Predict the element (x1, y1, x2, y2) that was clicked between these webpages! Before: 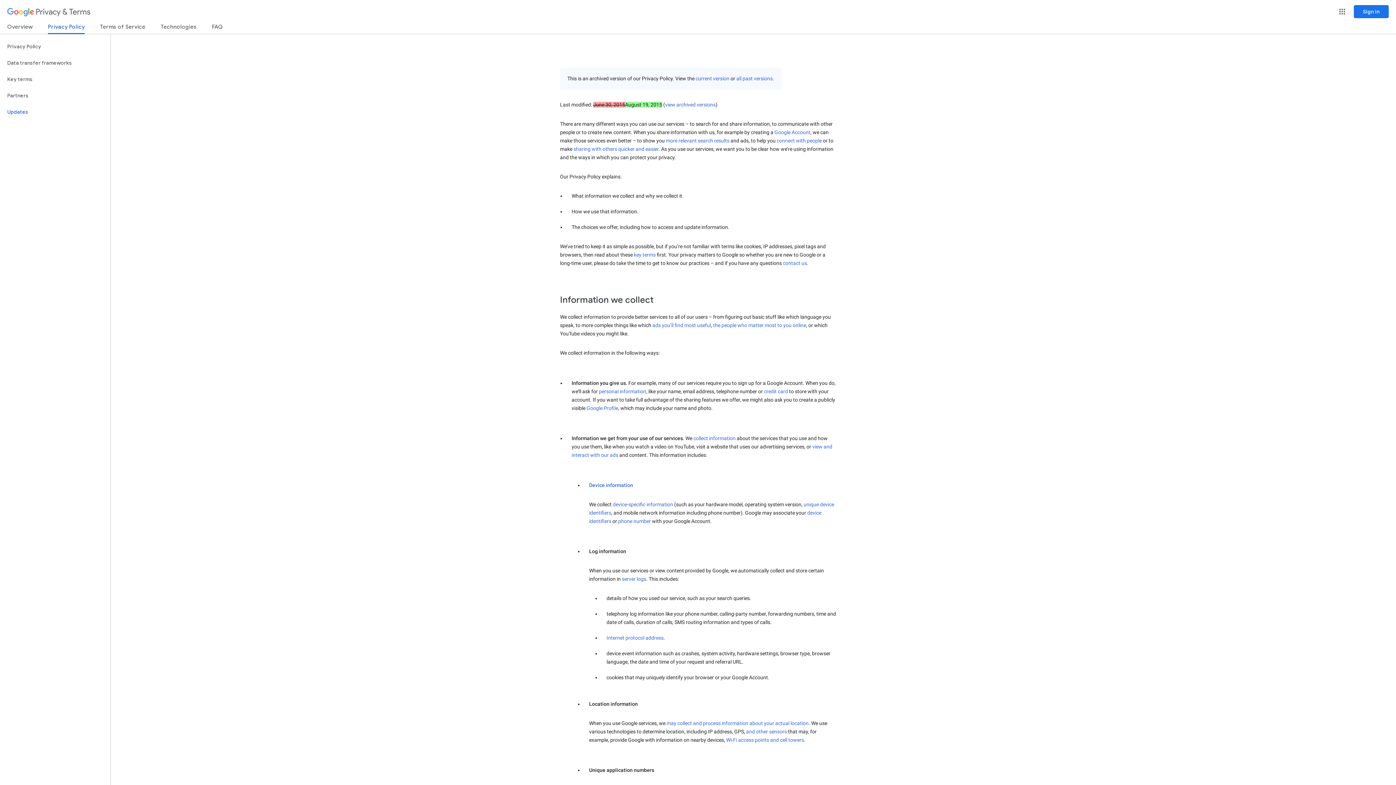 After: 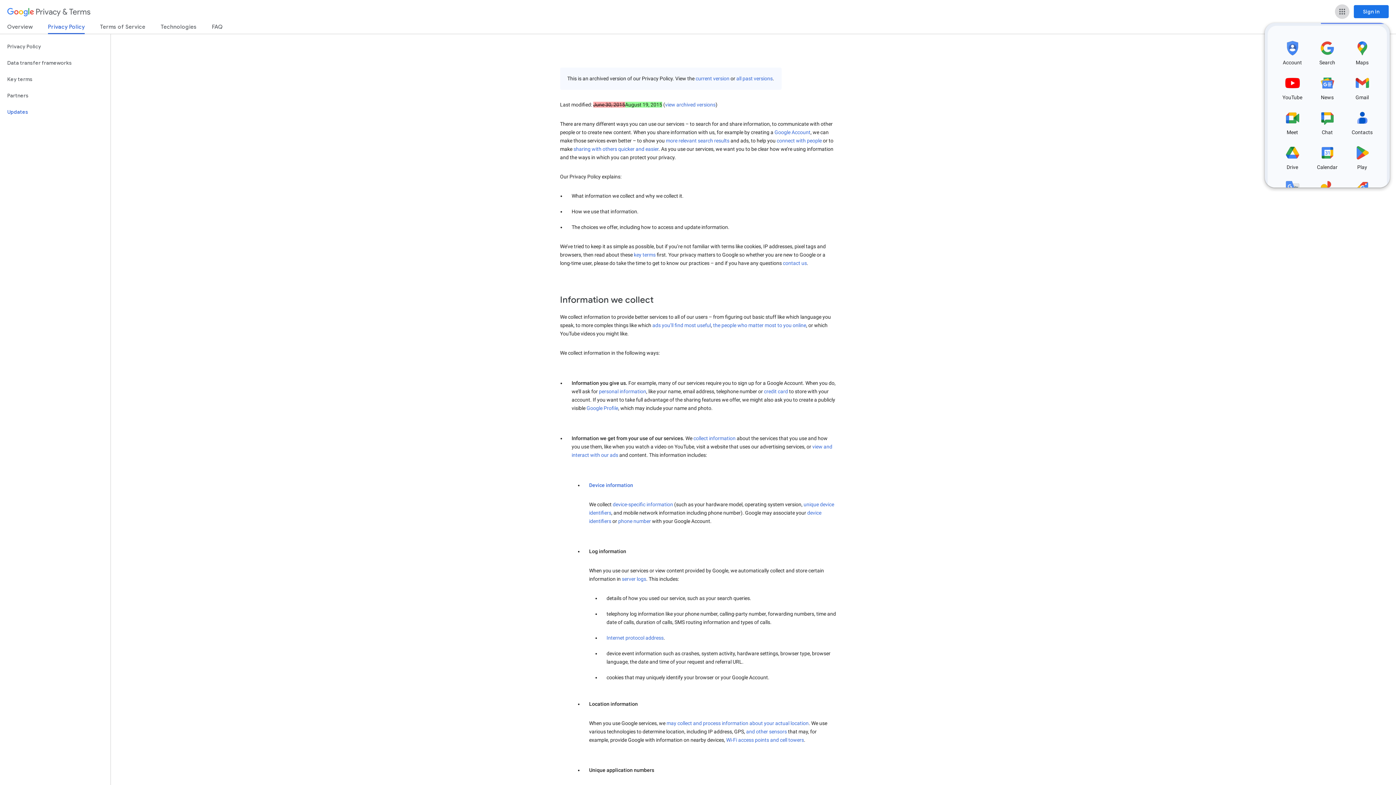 Action: bbox: (1335, 4, 1349, 18) label: Google apps